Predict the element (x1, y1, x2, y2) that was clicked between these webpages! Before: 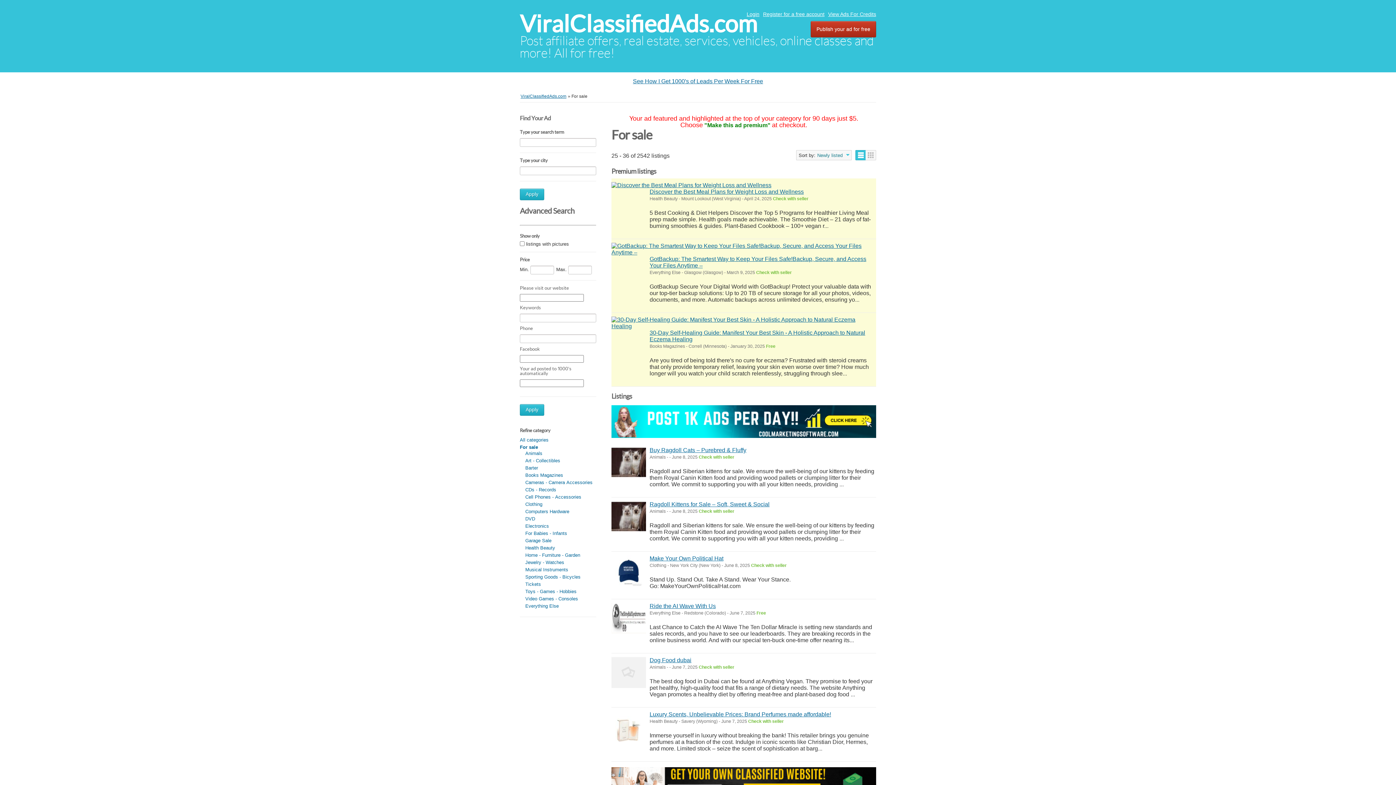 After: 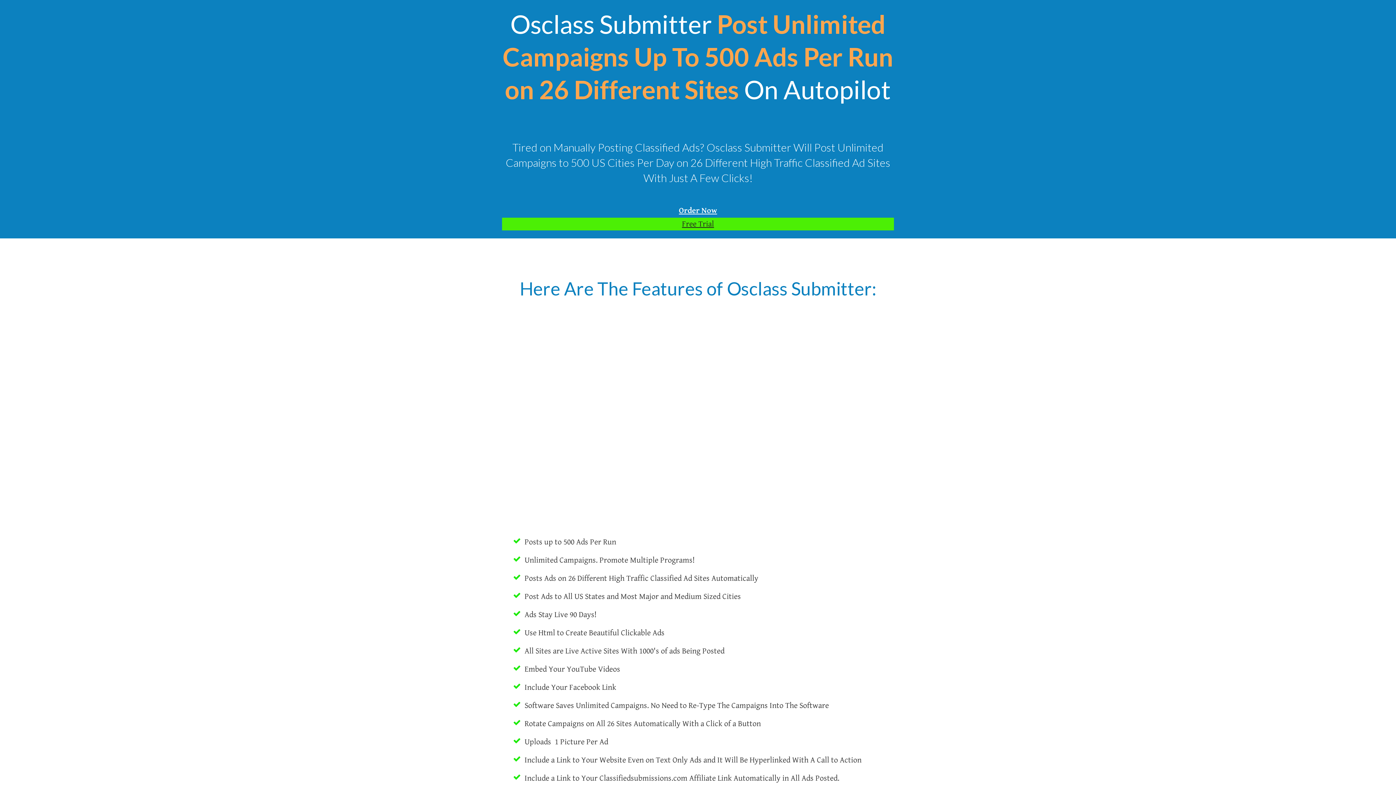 Action: bbox: (611, 418, 876, 424)